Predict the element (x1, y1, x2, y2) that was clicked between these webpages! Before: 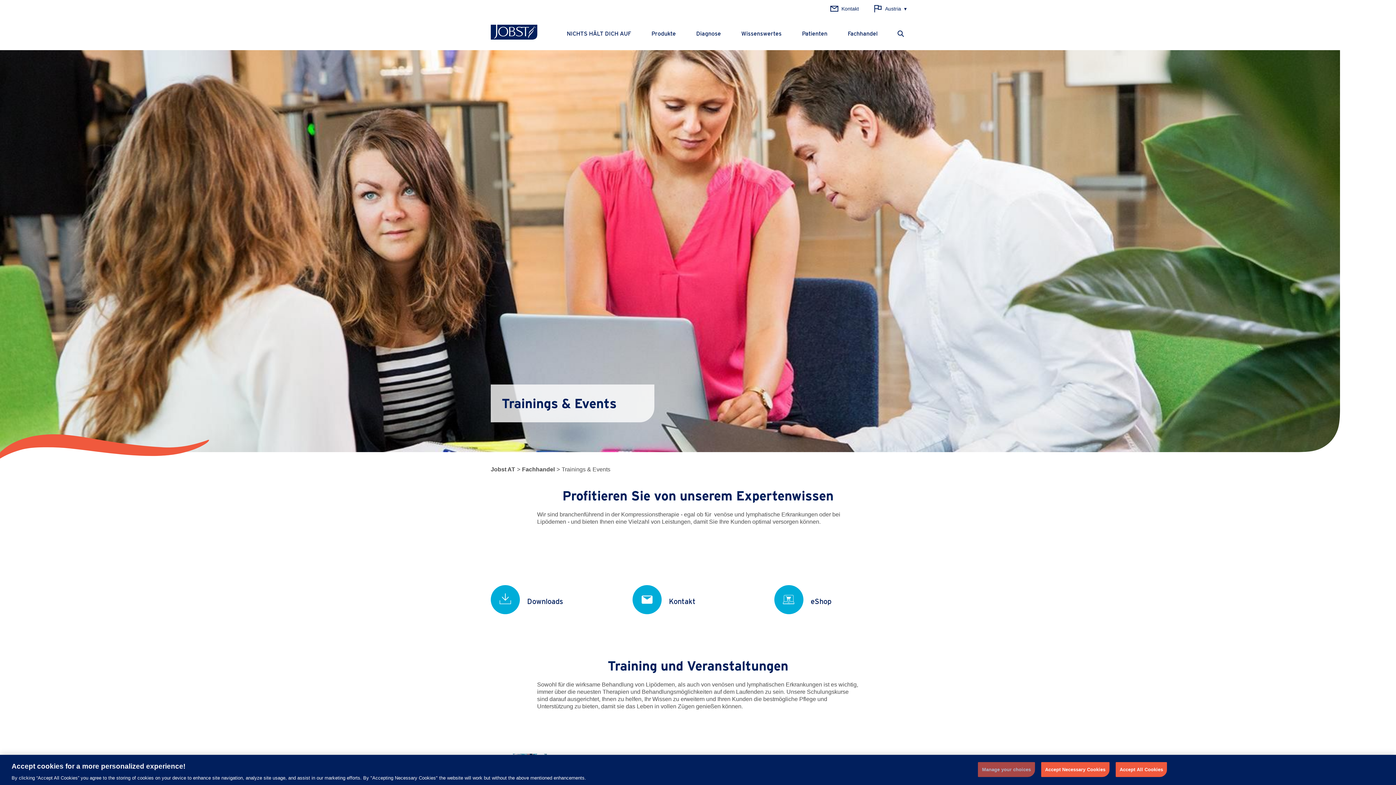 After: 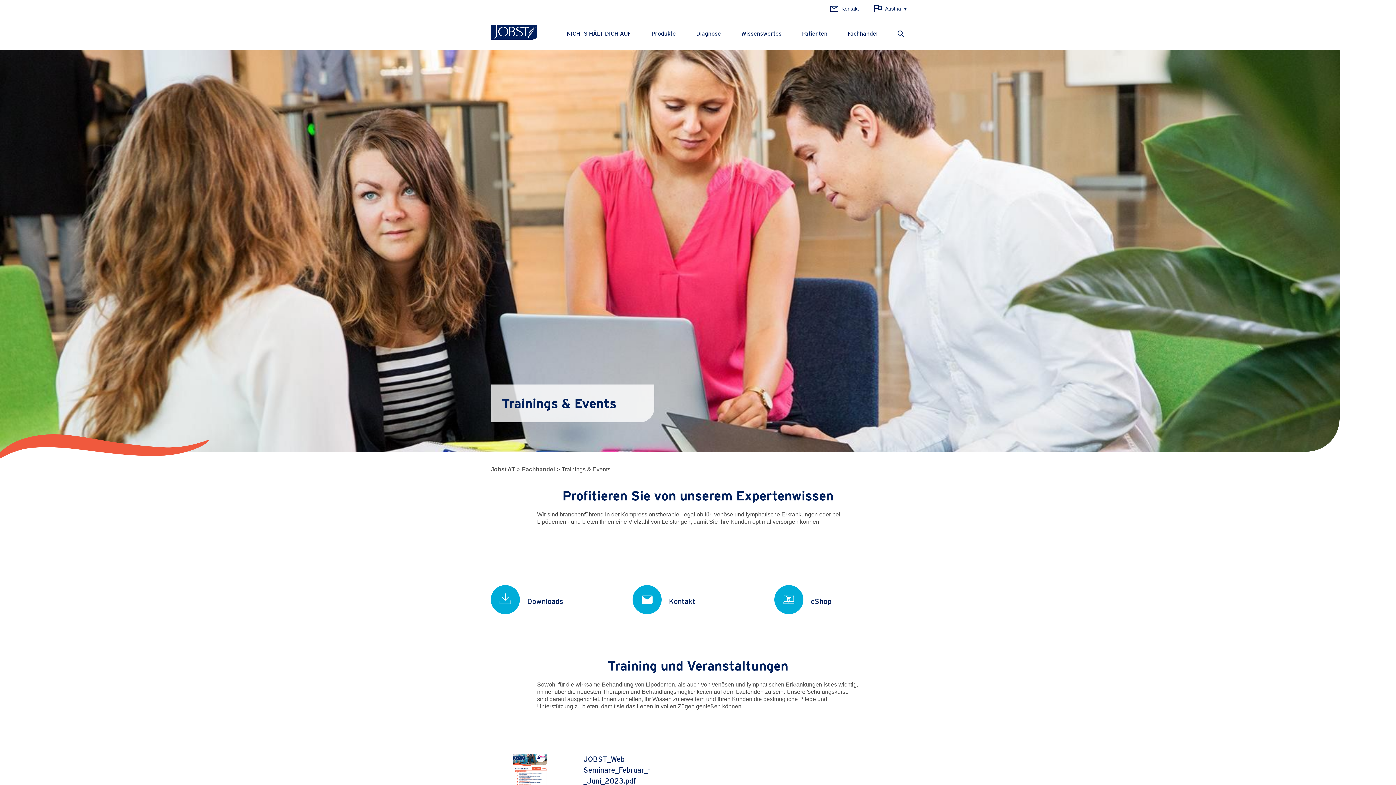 Action: bbox: (1041, 762, 1109, 777) label: Accept Necessary Cookies